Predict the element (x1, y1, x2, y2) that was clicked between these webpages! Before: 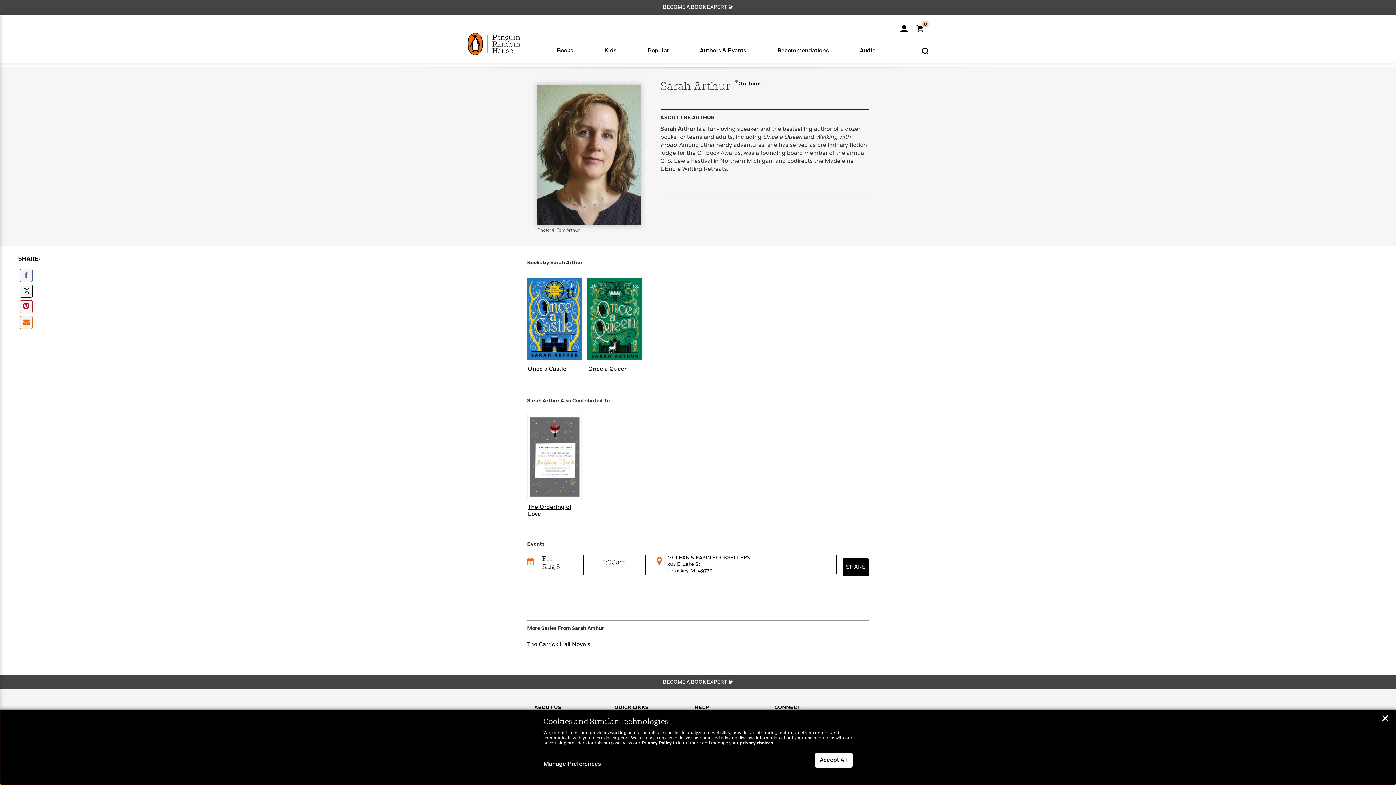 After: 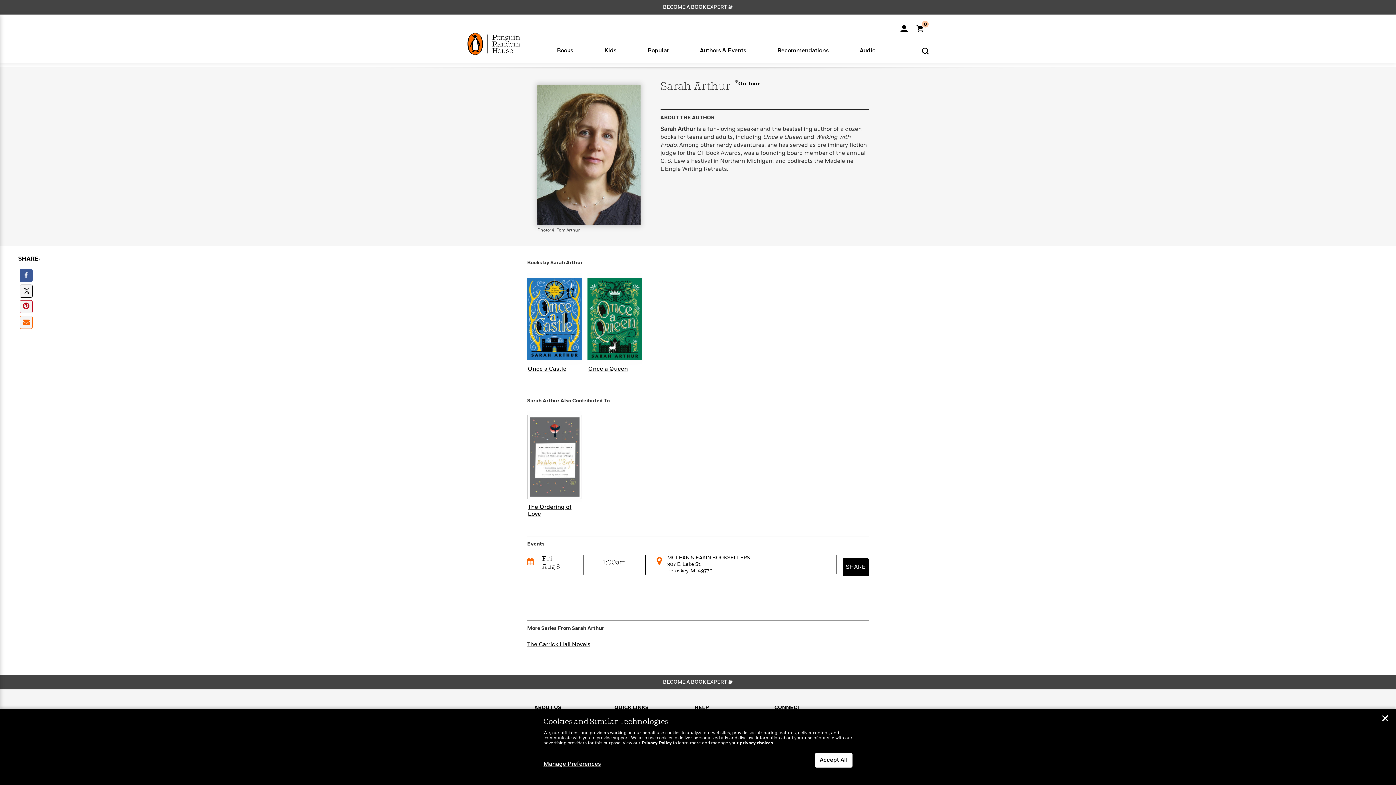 Action: label: share on facebook bbox: (19, 269, 32, 282)